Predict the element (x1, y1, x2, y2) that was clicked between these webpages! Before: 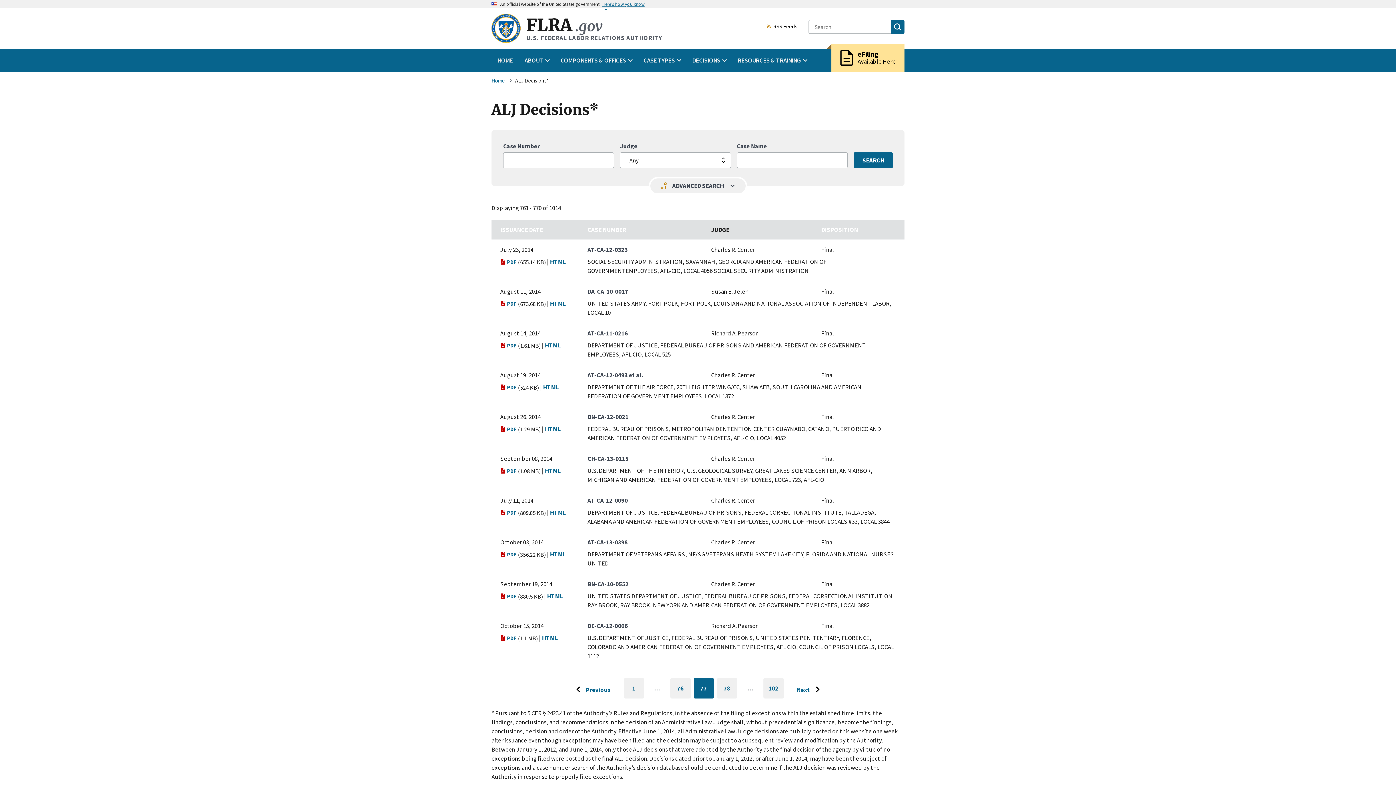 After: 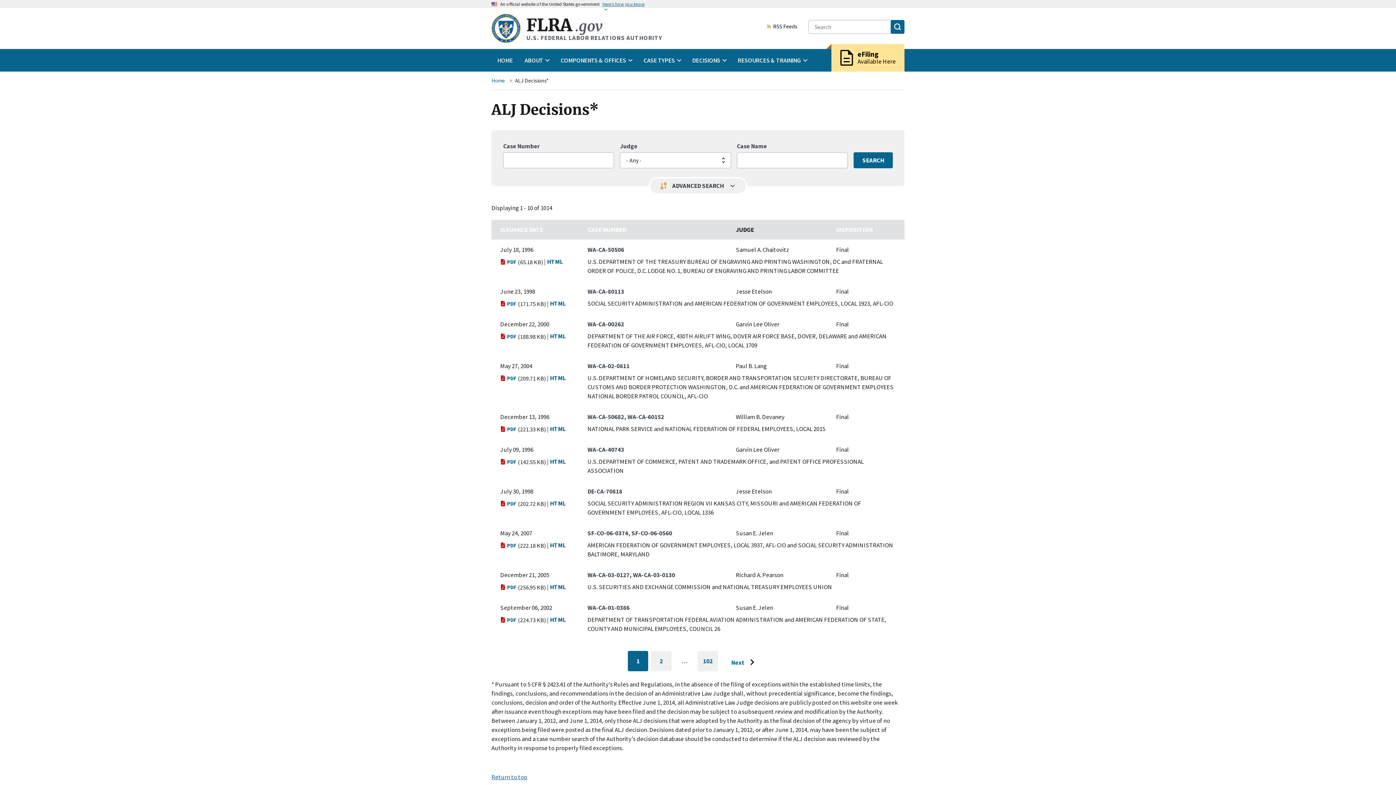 Action: label: Go to first page bbox: (623, 678, 644, 698)